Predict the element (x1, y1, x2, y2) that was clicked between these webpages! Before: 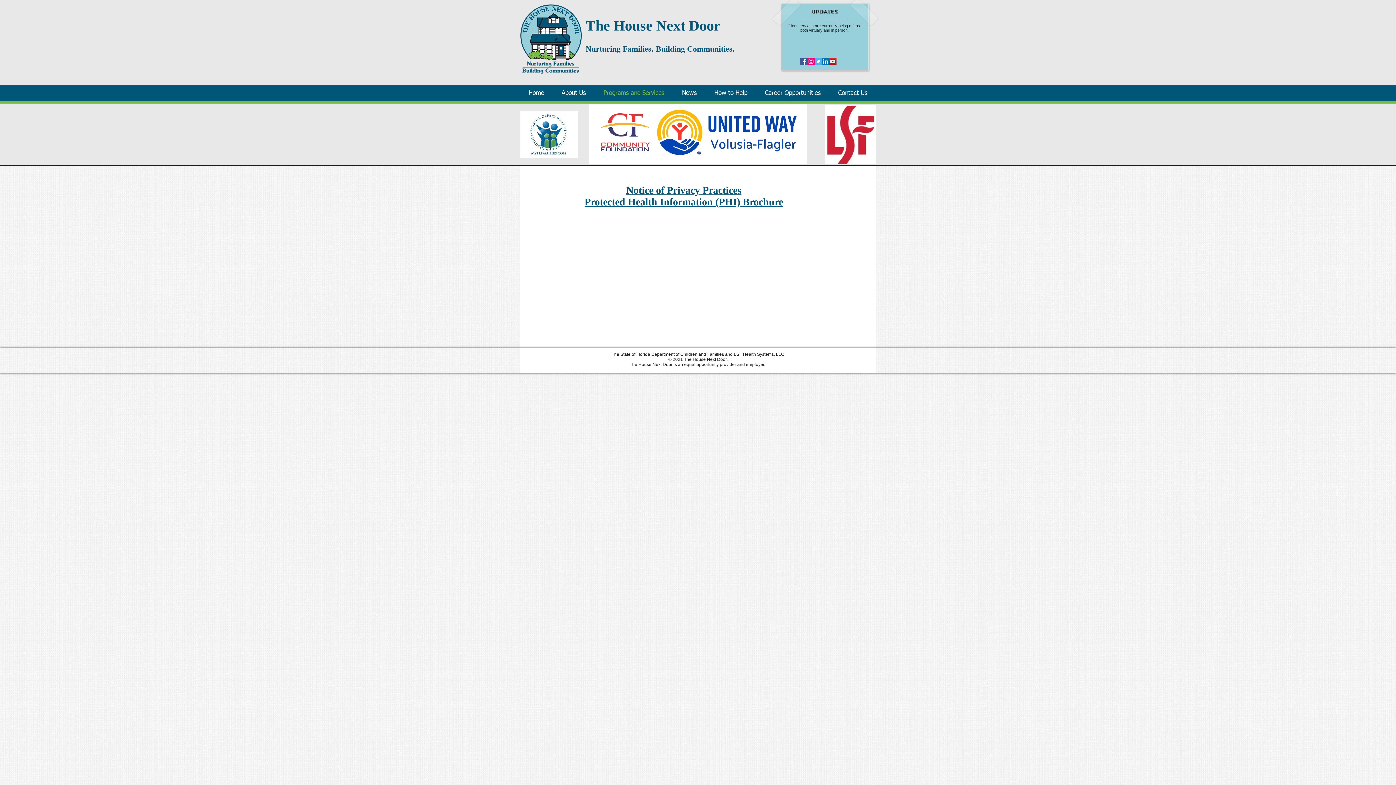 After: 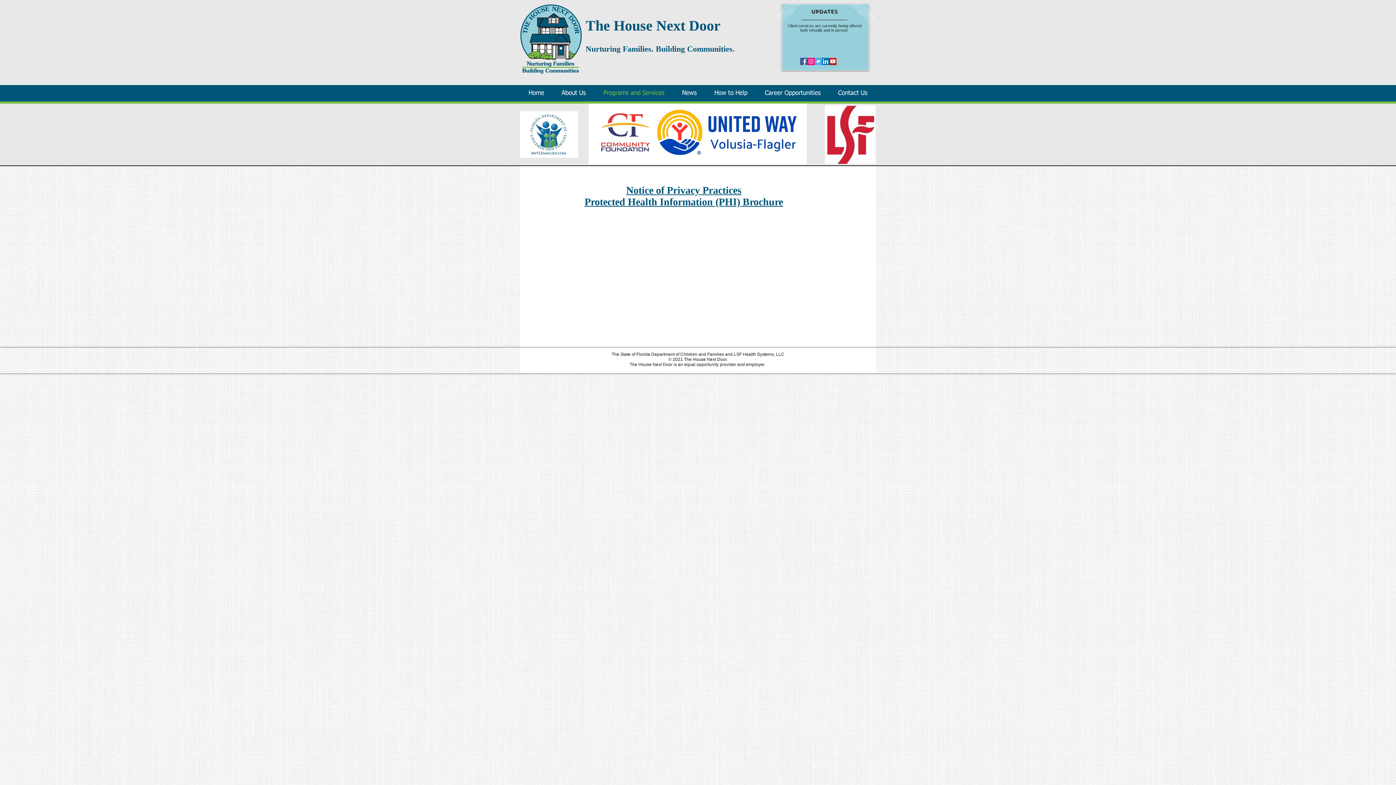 Action: bbox: (829, 57, 836, 65) label: YouTube